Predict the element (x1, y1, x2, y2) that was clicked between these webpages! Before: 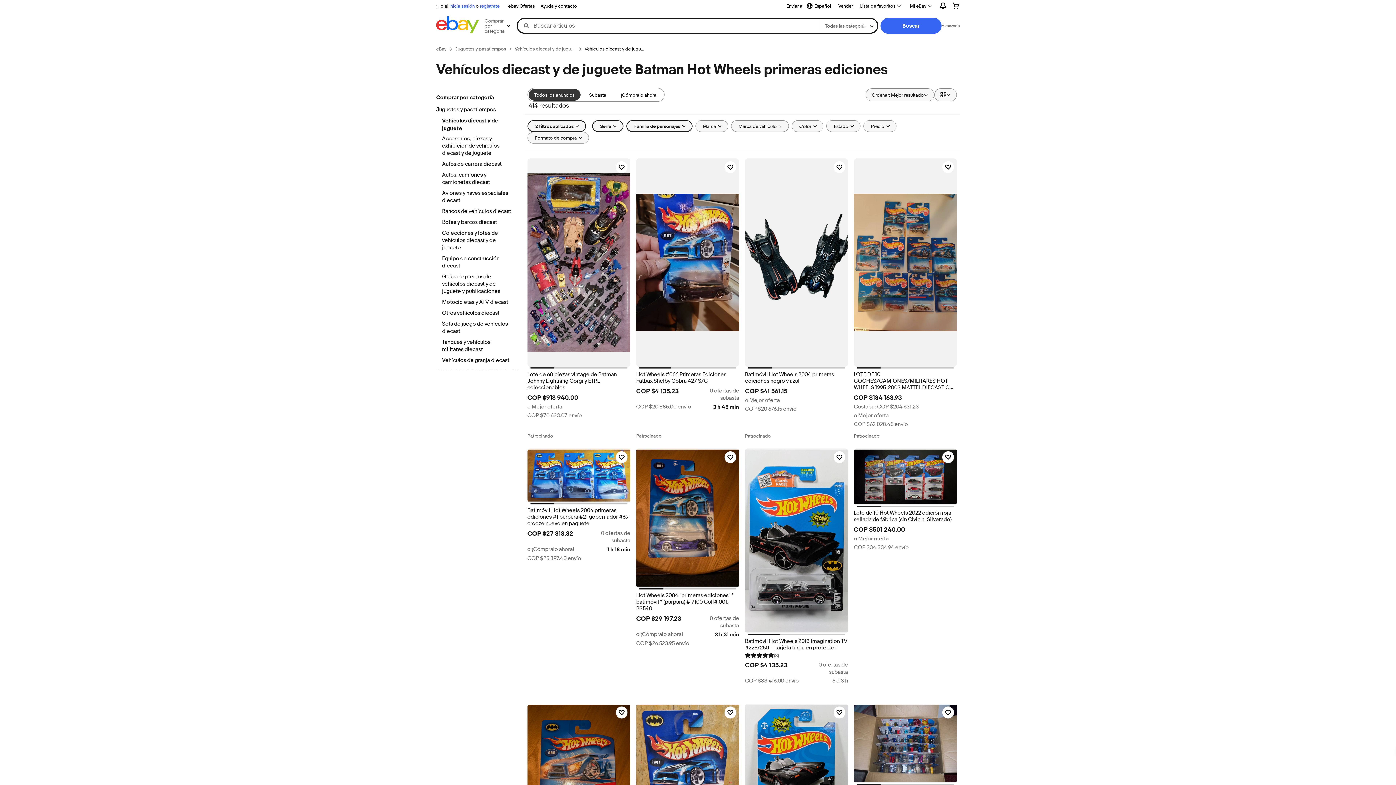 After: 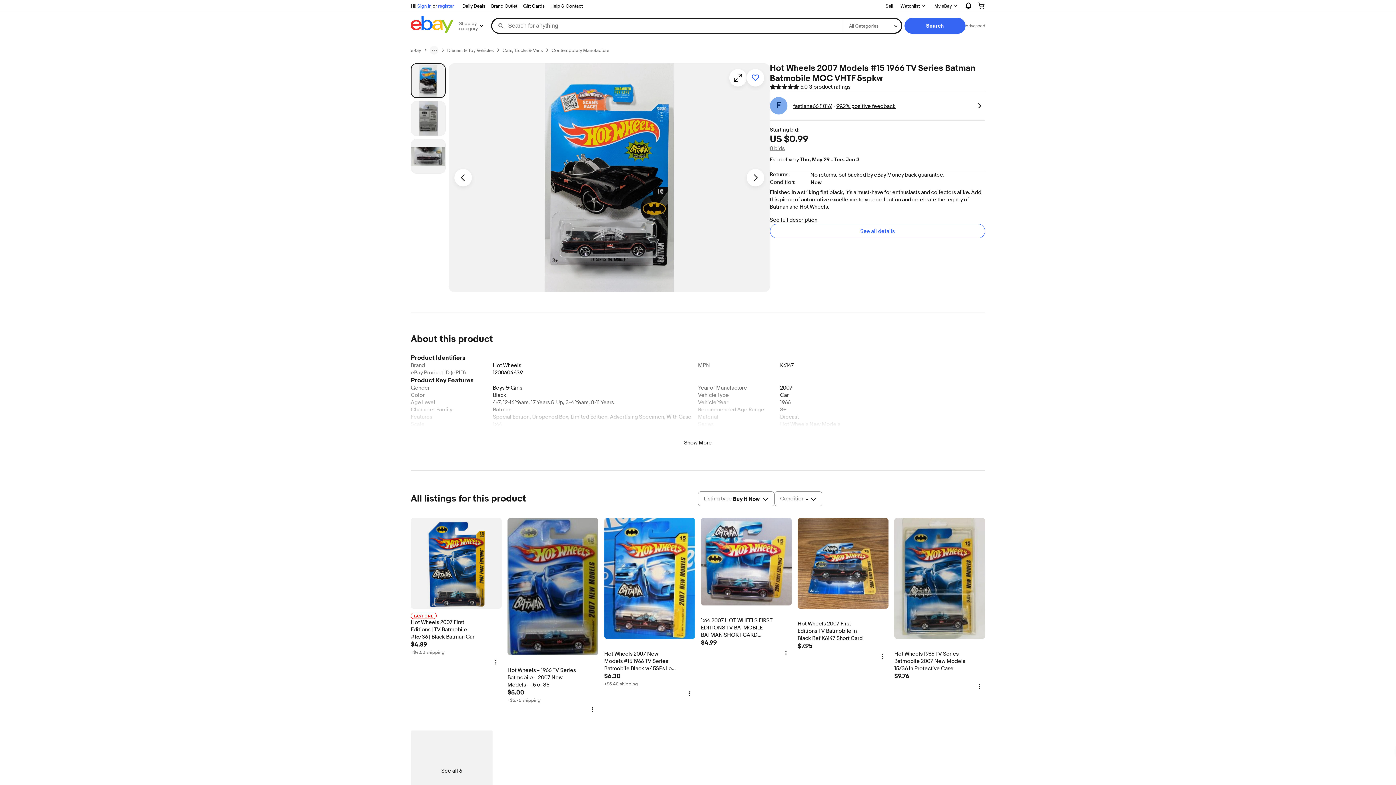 Action: bbox: (745, 448, 848, 633)